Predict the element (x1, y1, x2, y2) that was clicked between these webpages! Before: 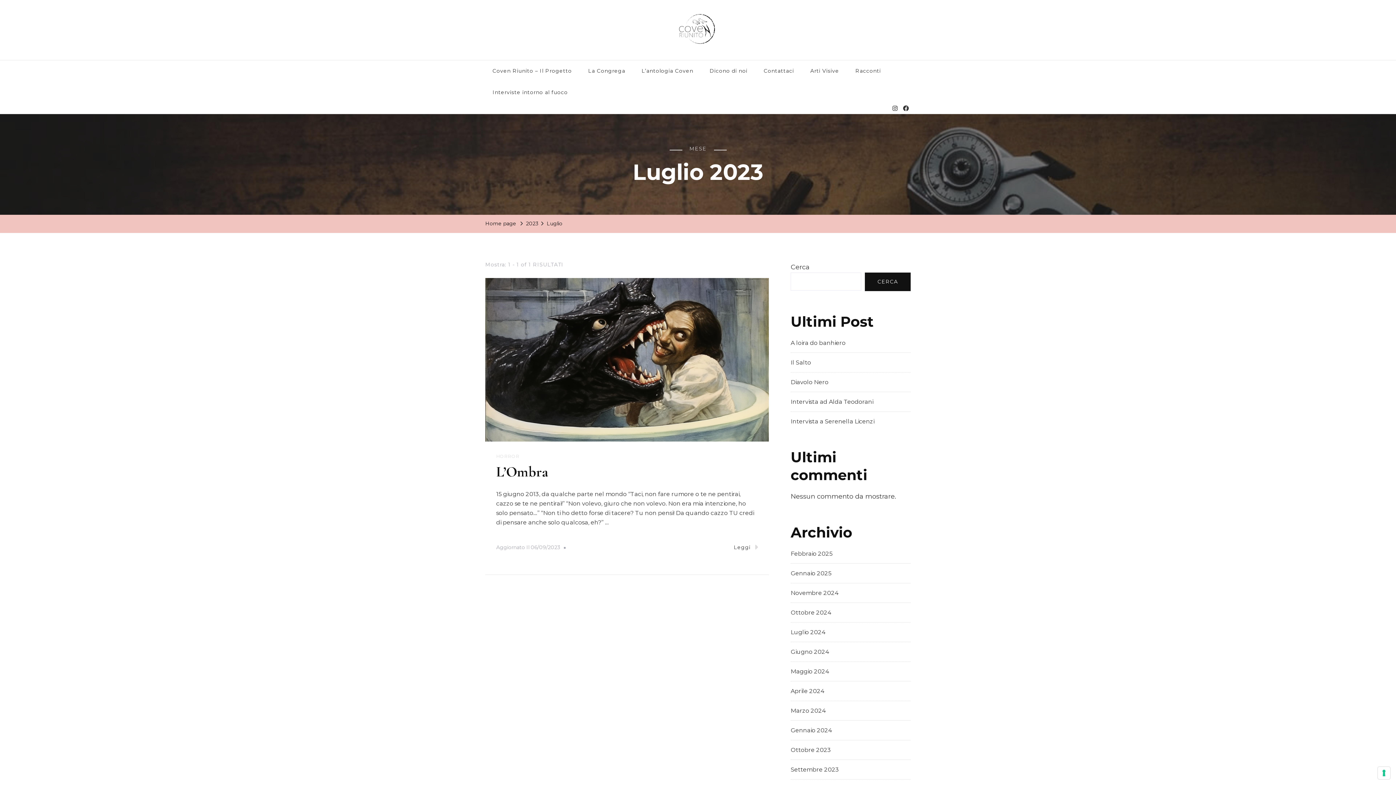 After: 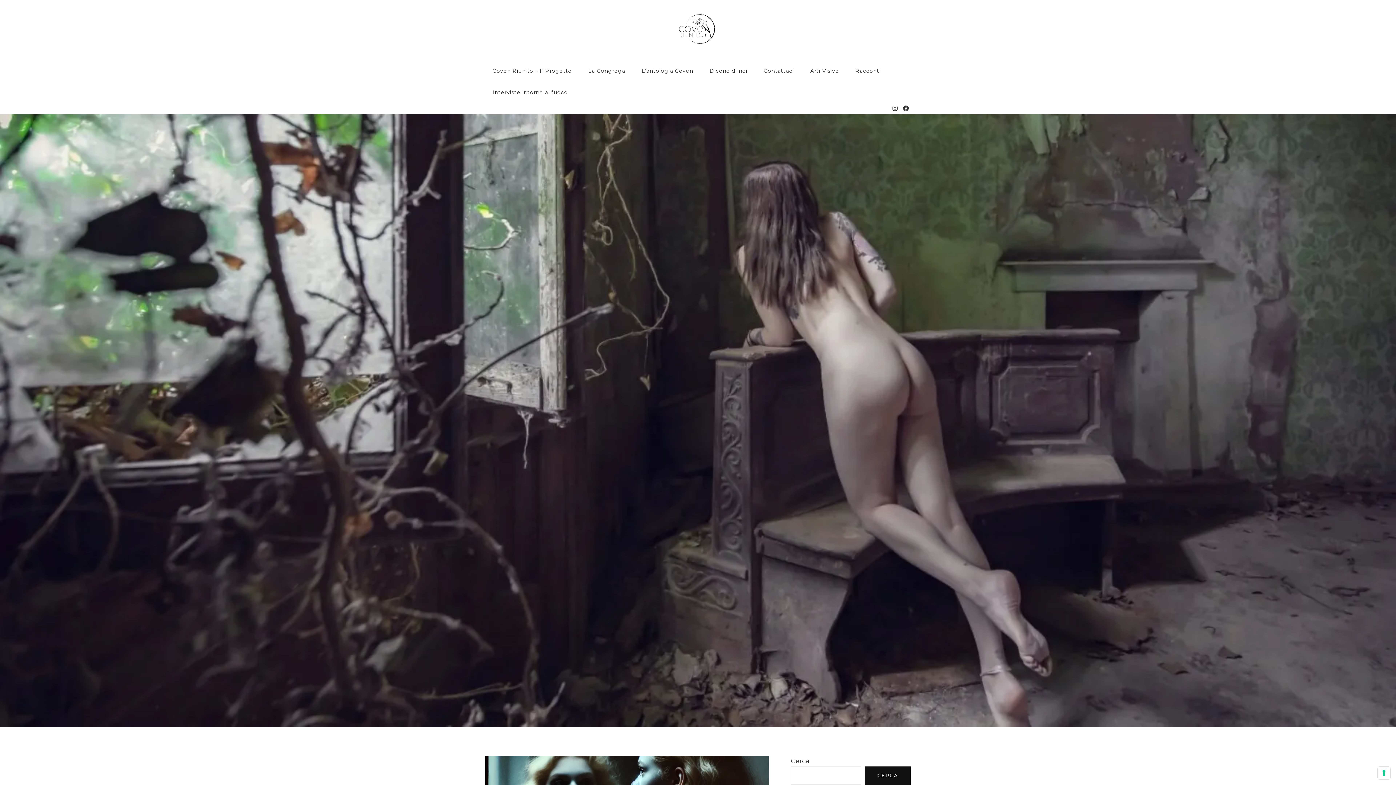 Action: bbox: (672, 10, 723, 49)